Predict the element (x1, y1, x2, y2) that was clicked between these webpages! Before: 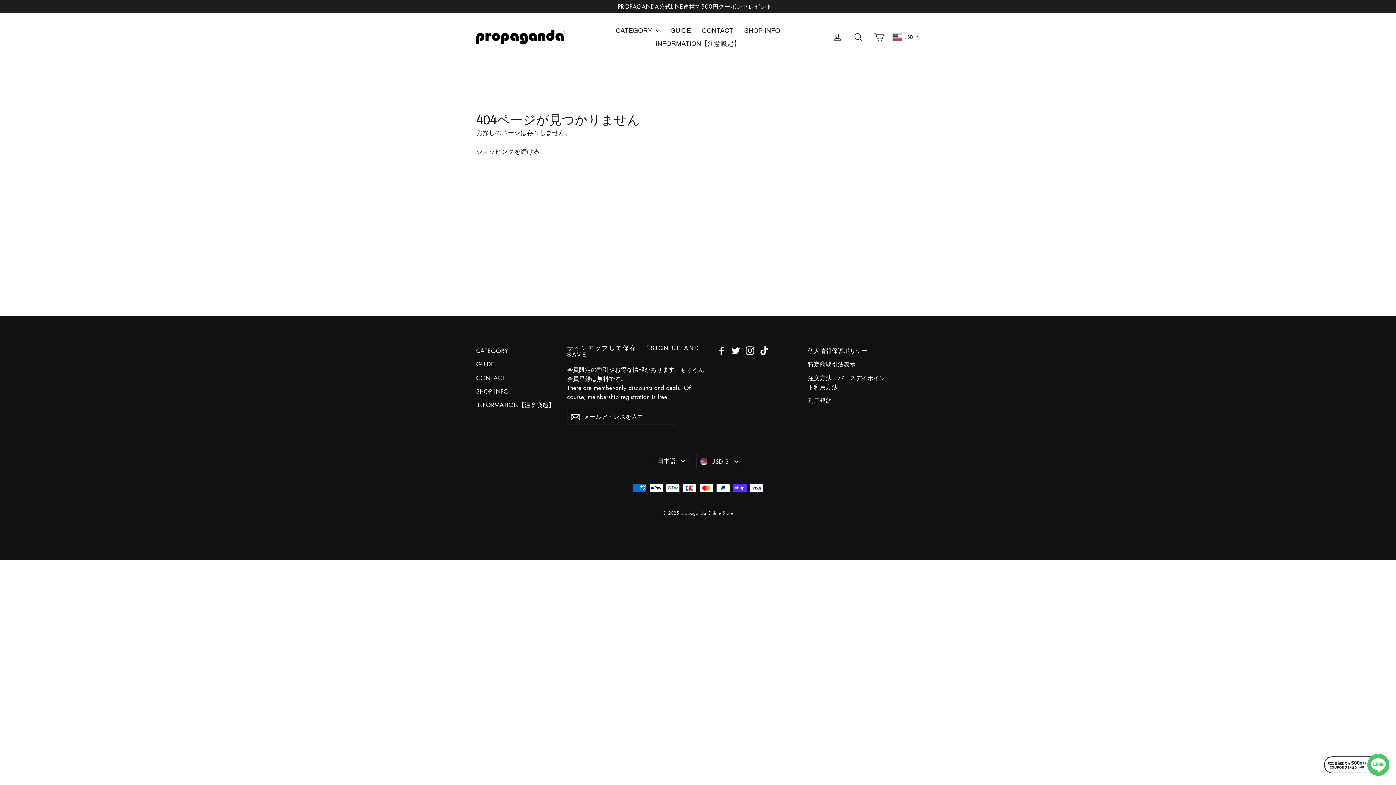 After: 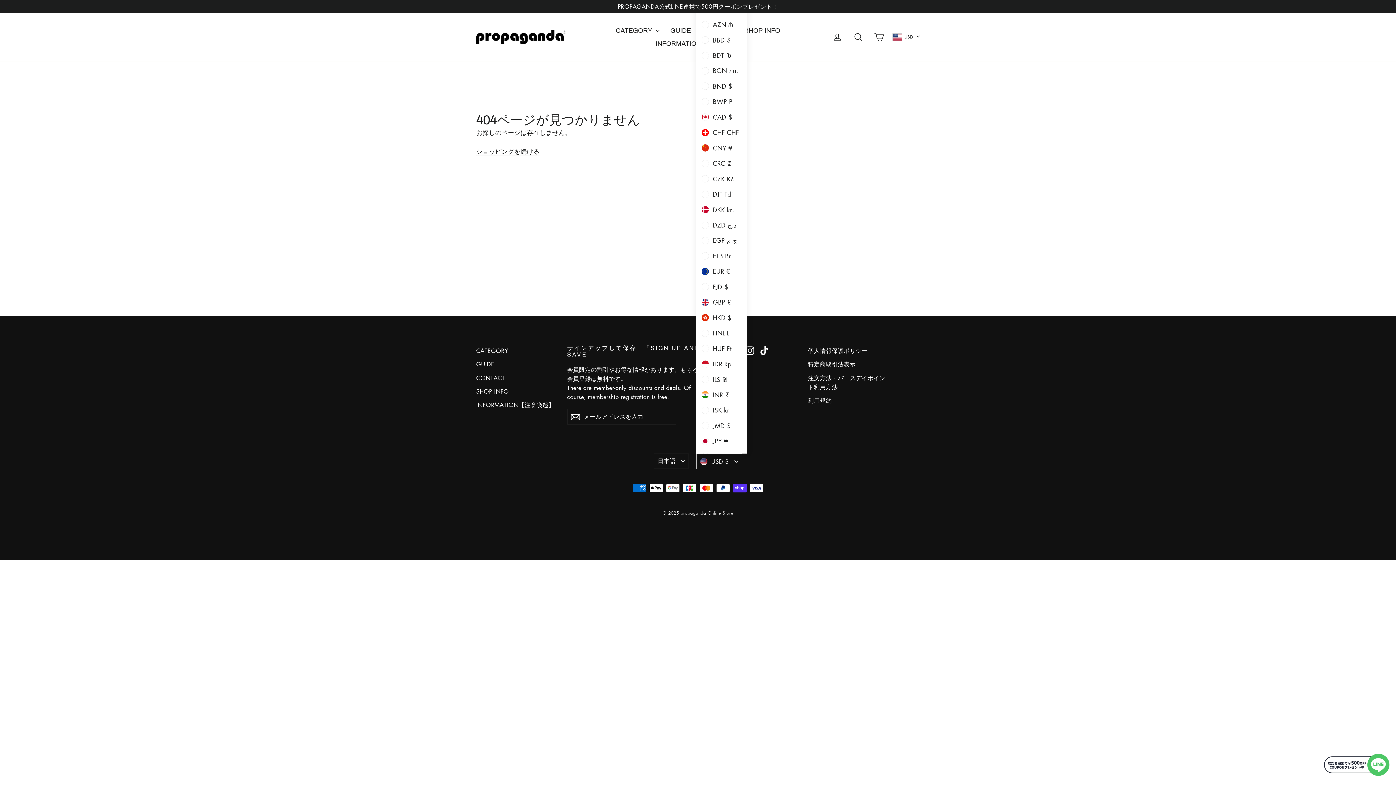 Action: label:  USD $ bbox: (696, 453, 742, 469)